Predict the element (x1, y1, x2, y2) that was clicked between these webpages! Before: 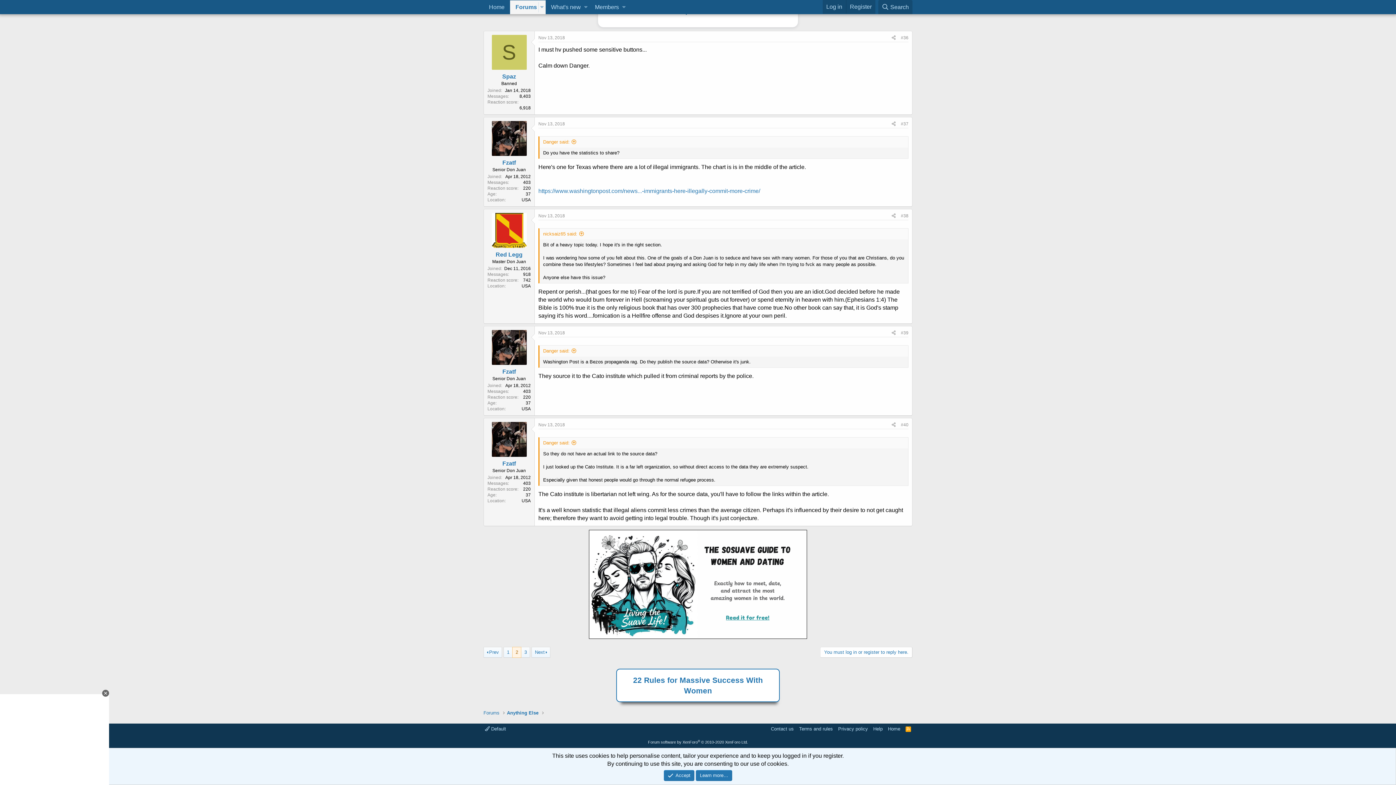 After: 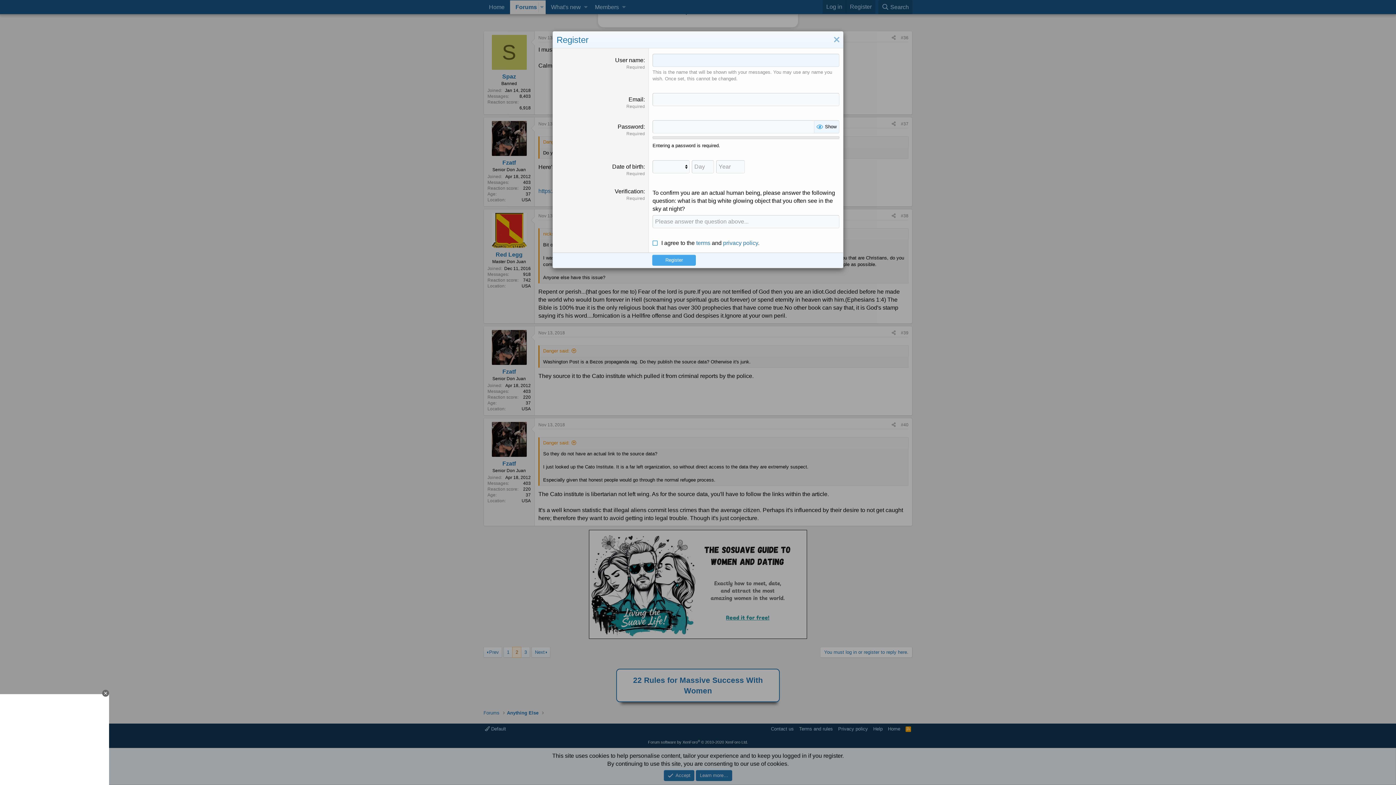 Action: label: Register bbox: (846, 0, 875, 13)